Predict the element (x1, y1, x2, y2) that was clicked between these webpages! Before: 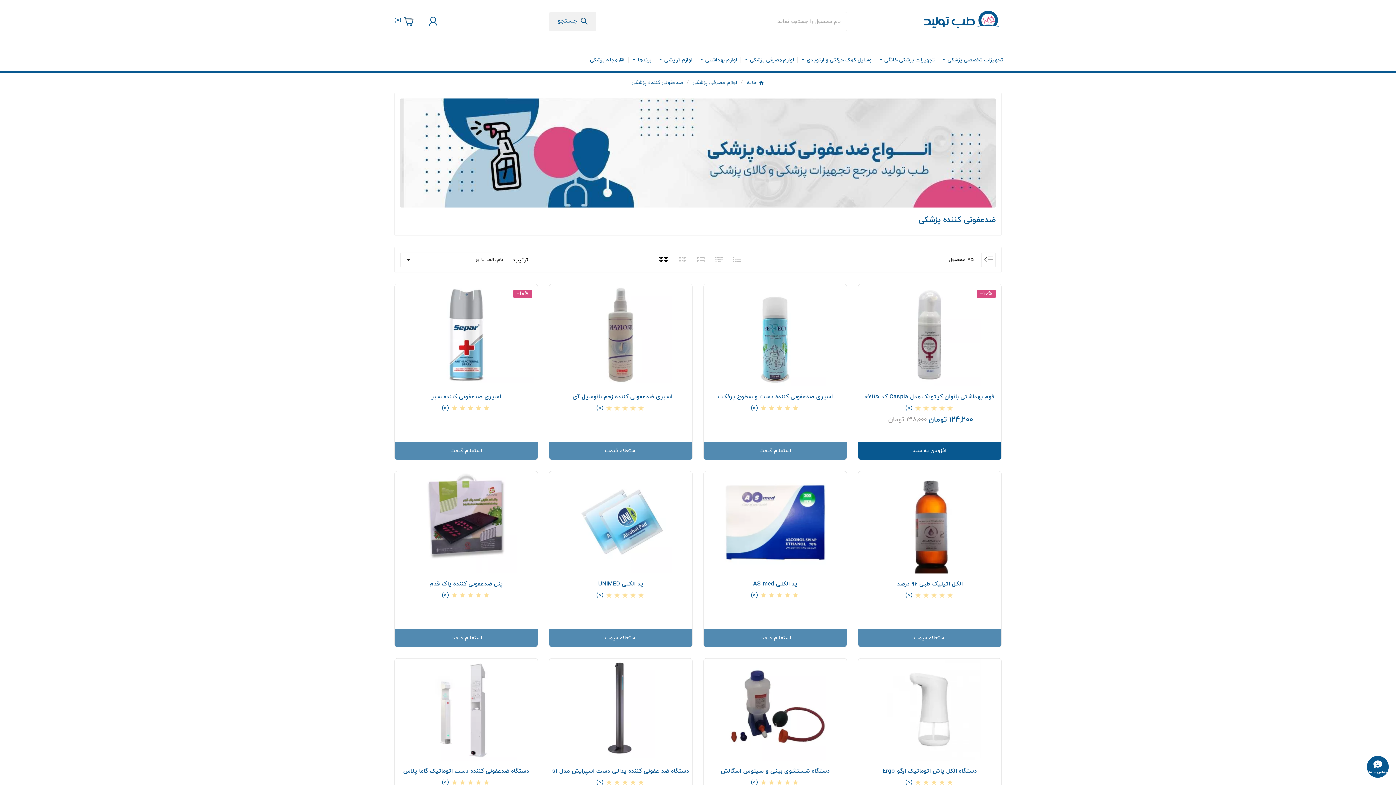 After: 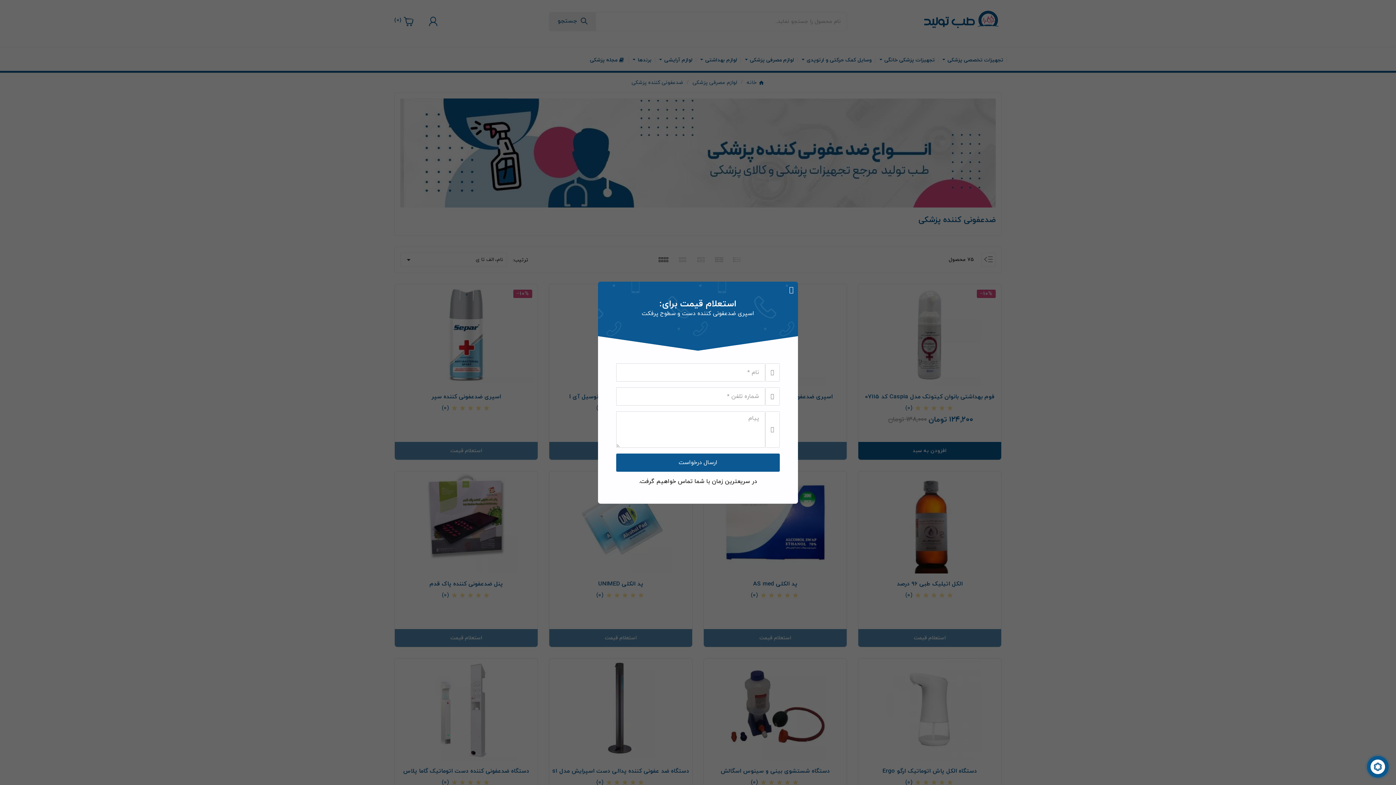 Action: bbox: (704, 442, 846, 460) label: استعلام قیمت